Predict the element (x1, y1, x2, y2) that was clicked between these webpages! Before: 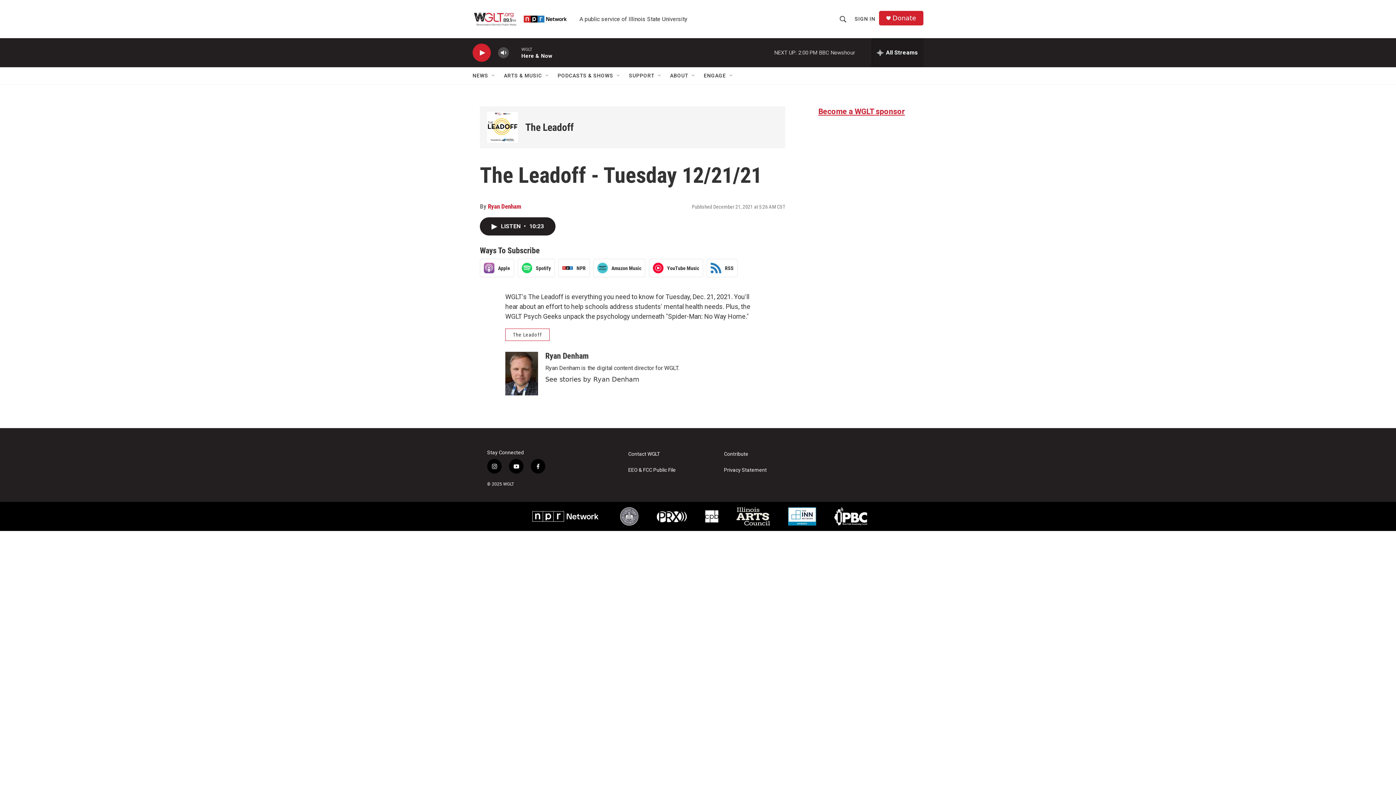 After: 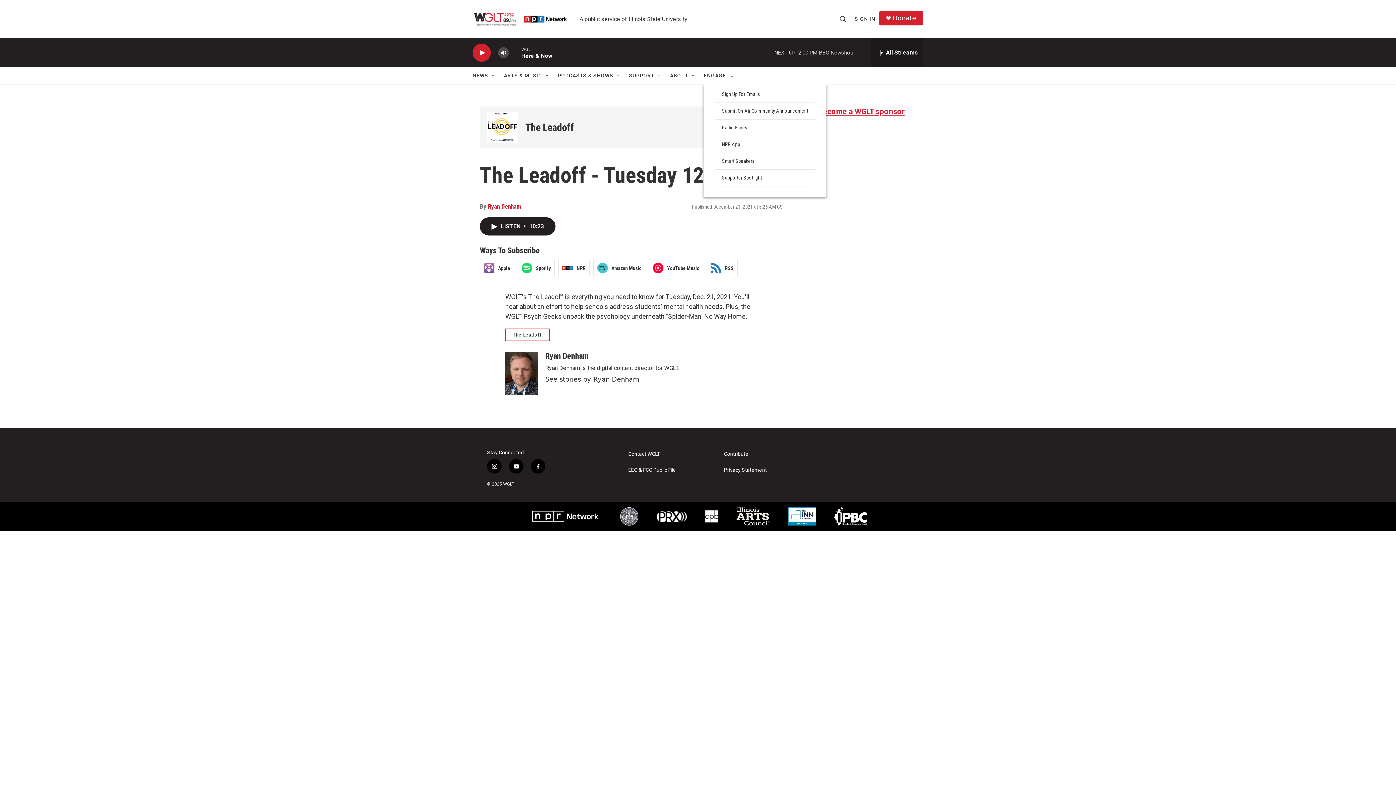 Action: bbox: (704, 67, 726, 84) label: ENGAGE